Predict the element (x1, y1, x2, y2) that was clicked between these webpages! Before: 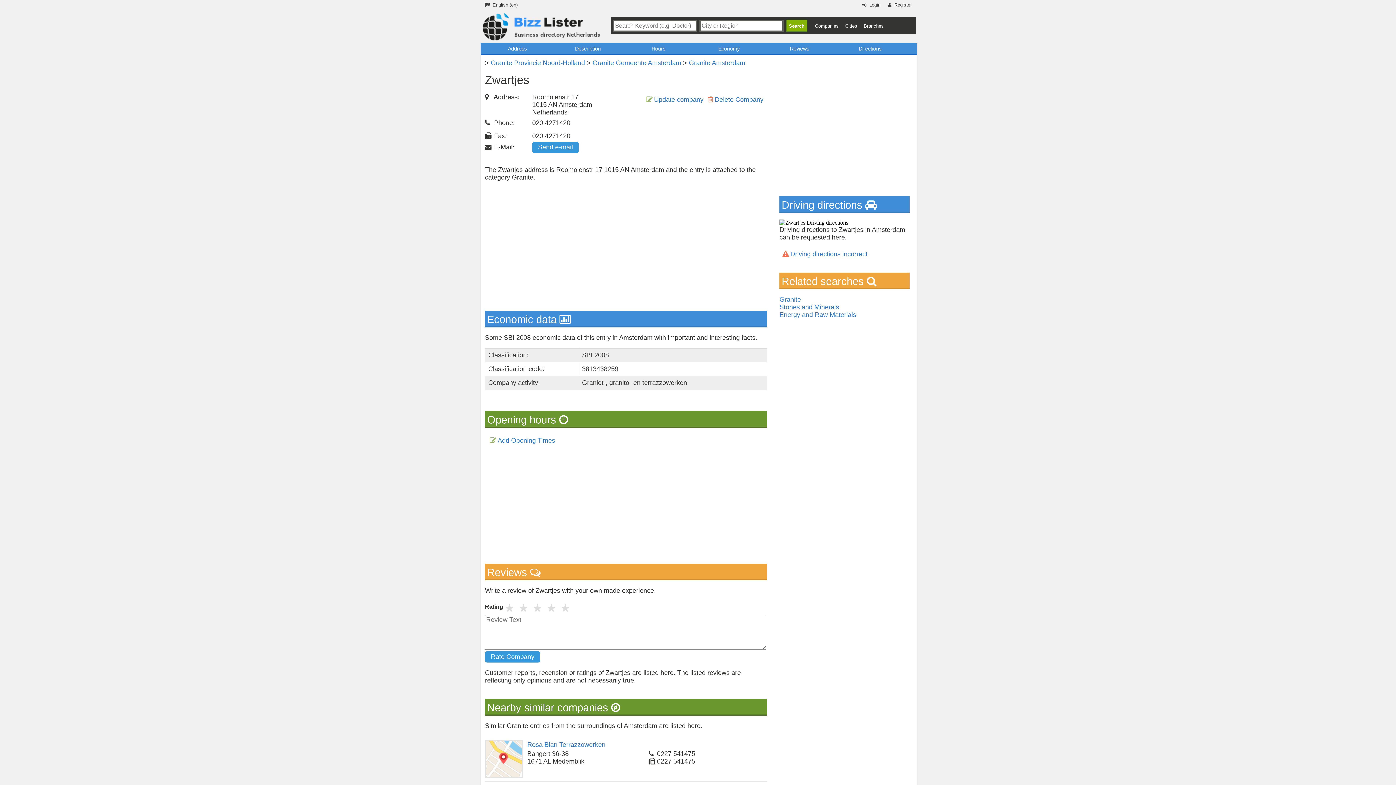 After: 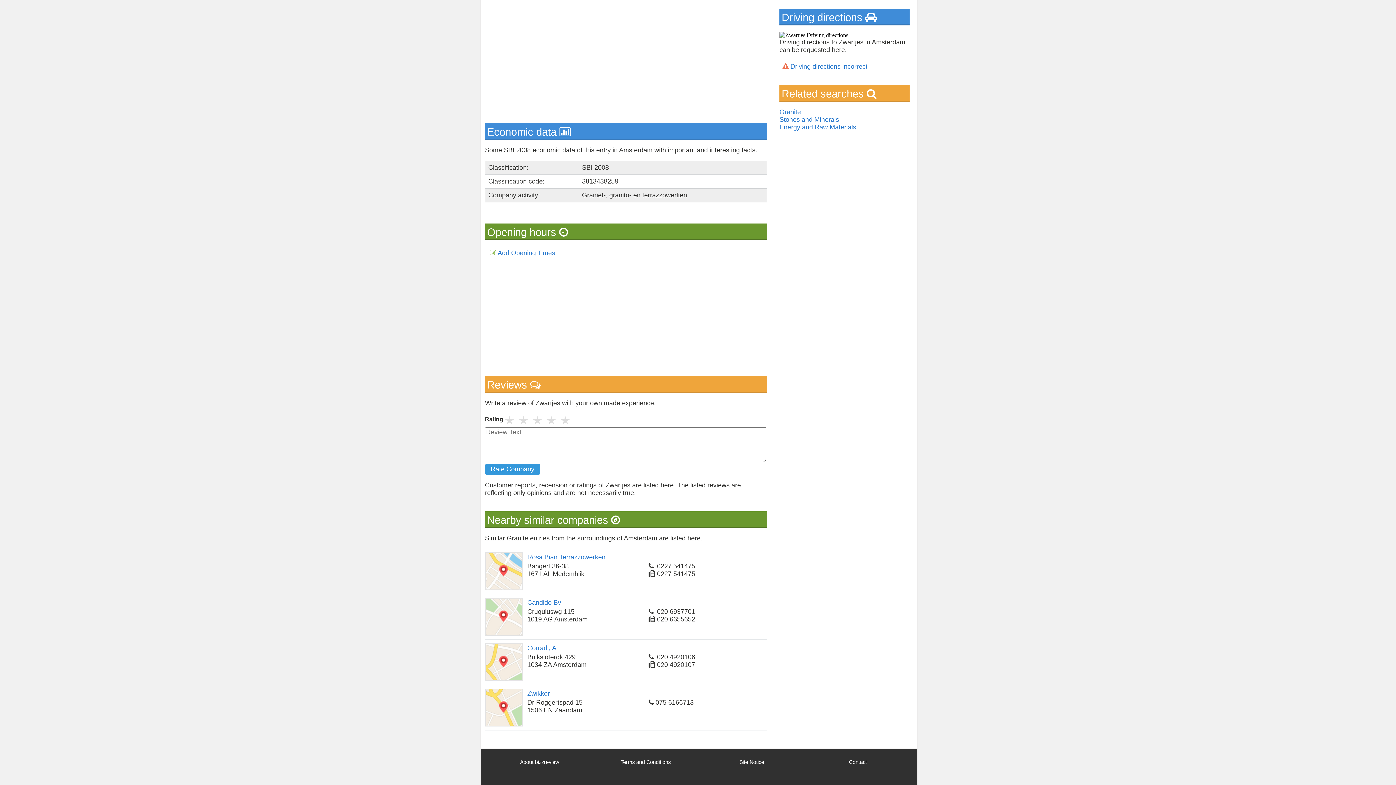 Action: bbox: (718, 45, 739, 51) label: Economy